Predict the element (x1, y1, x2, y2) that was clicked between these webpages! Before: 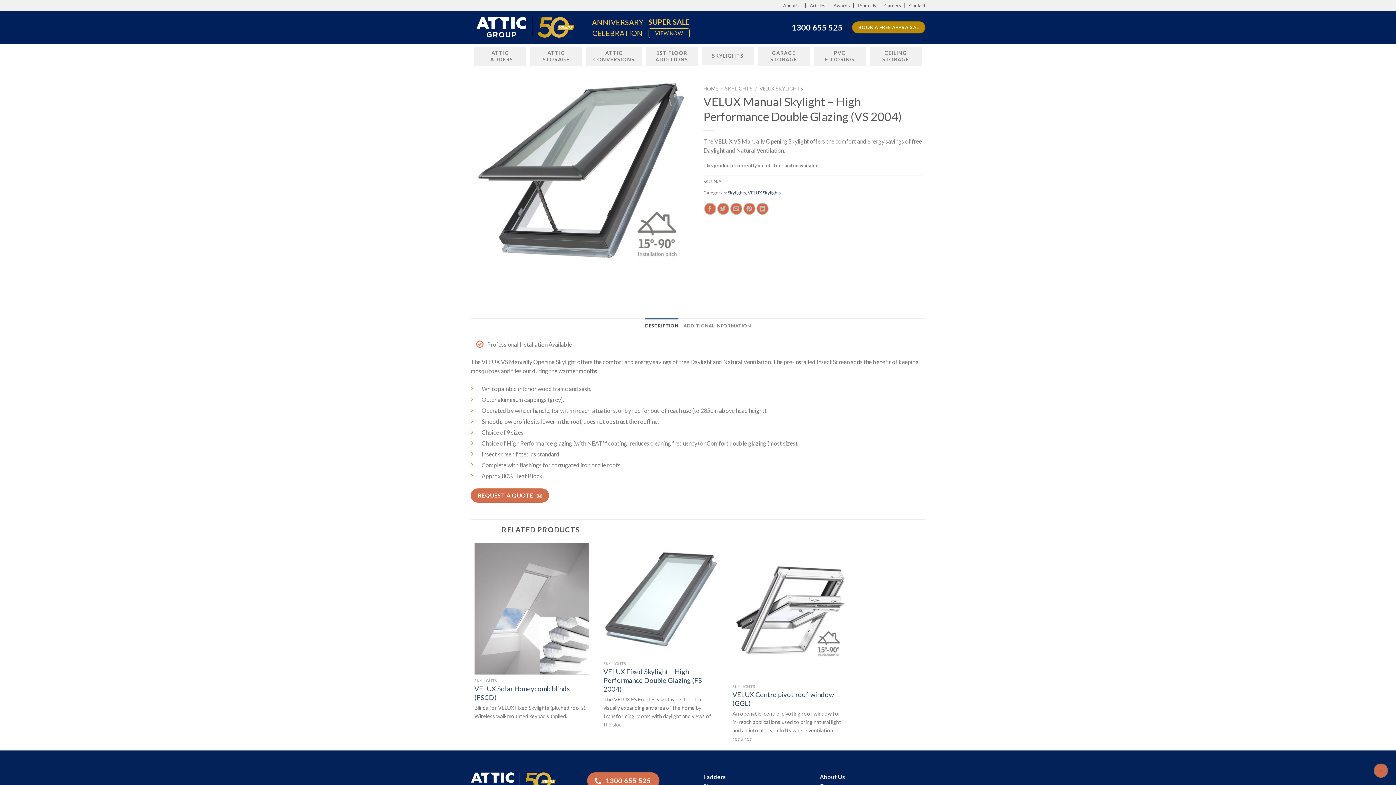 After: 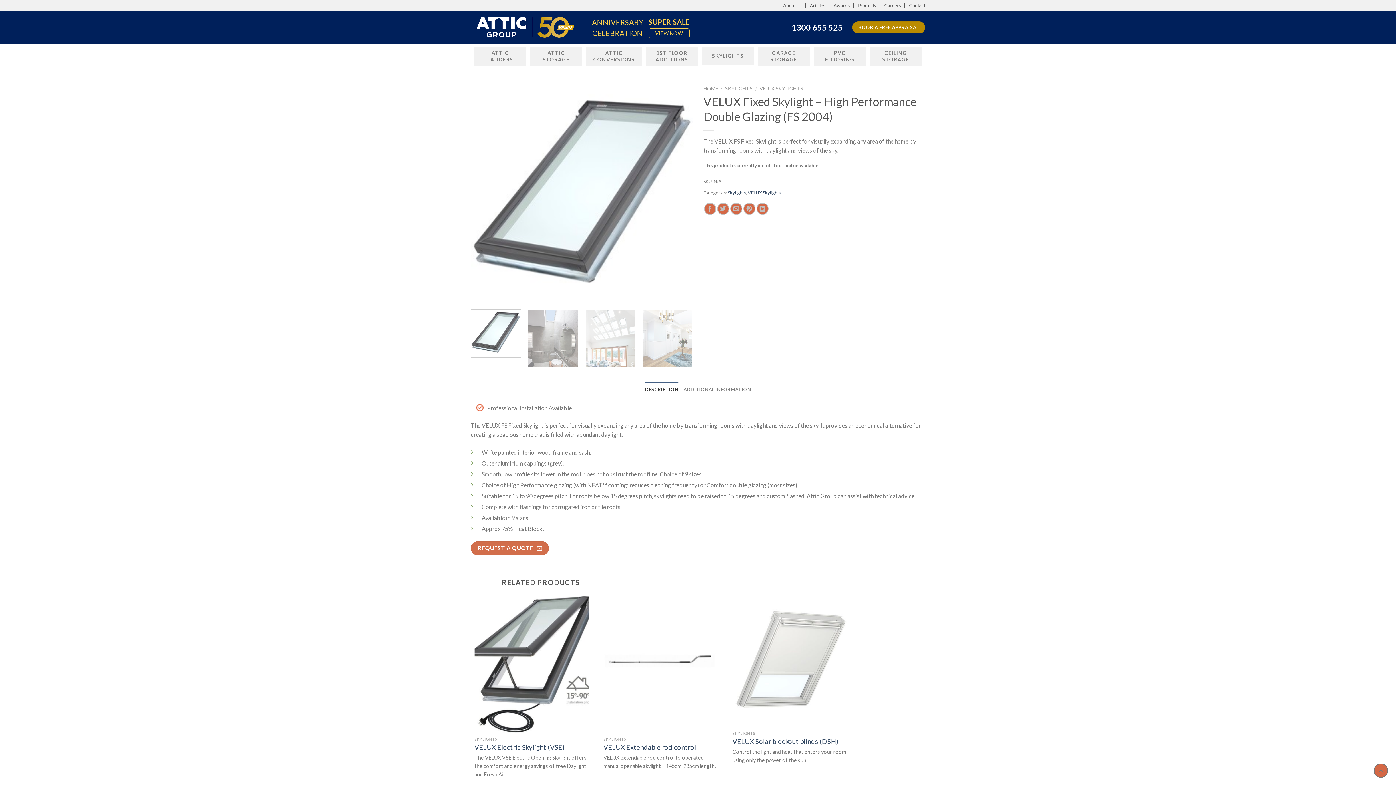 Action: bbox: (603, 667, 718, 693) label: VELUX Fixed Skylight – High Performance Double Glazing (FS 2004)